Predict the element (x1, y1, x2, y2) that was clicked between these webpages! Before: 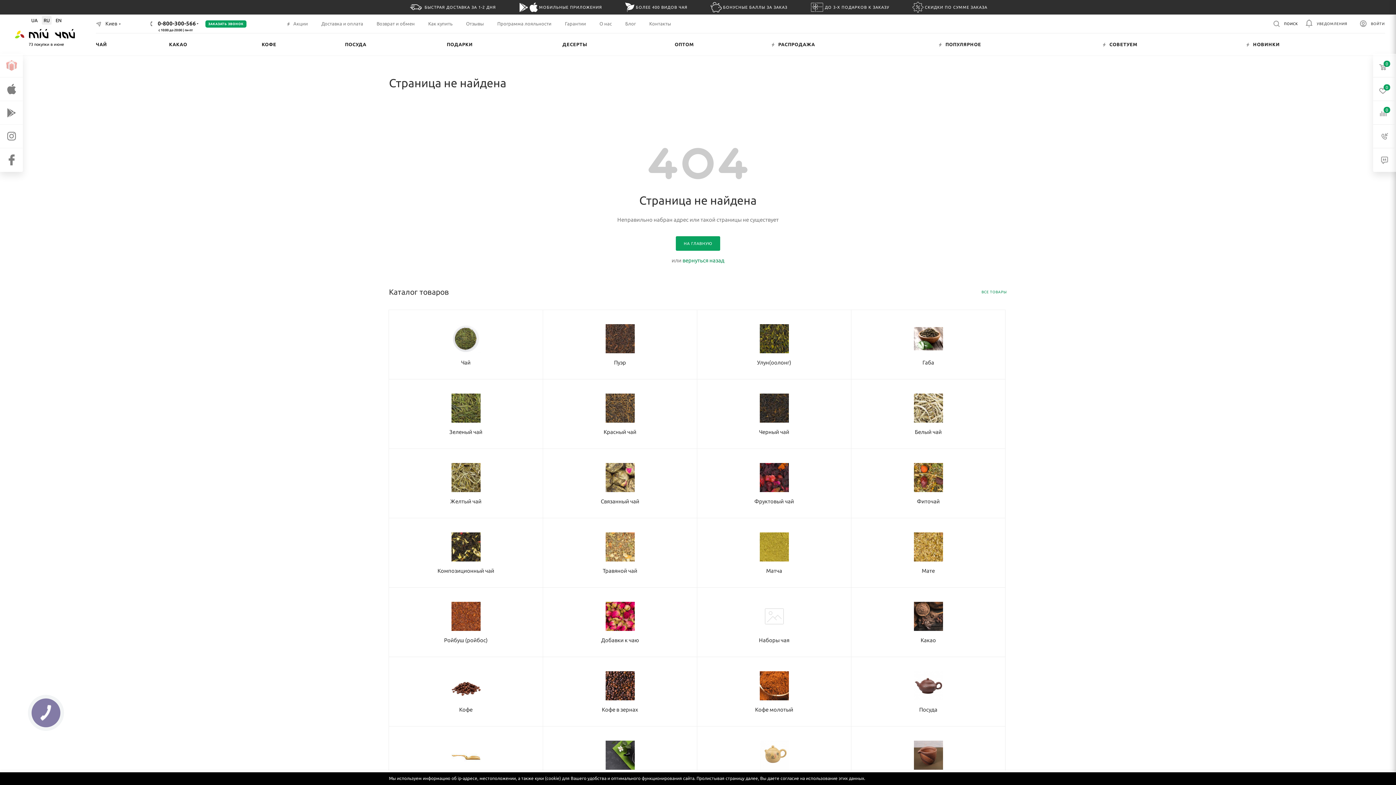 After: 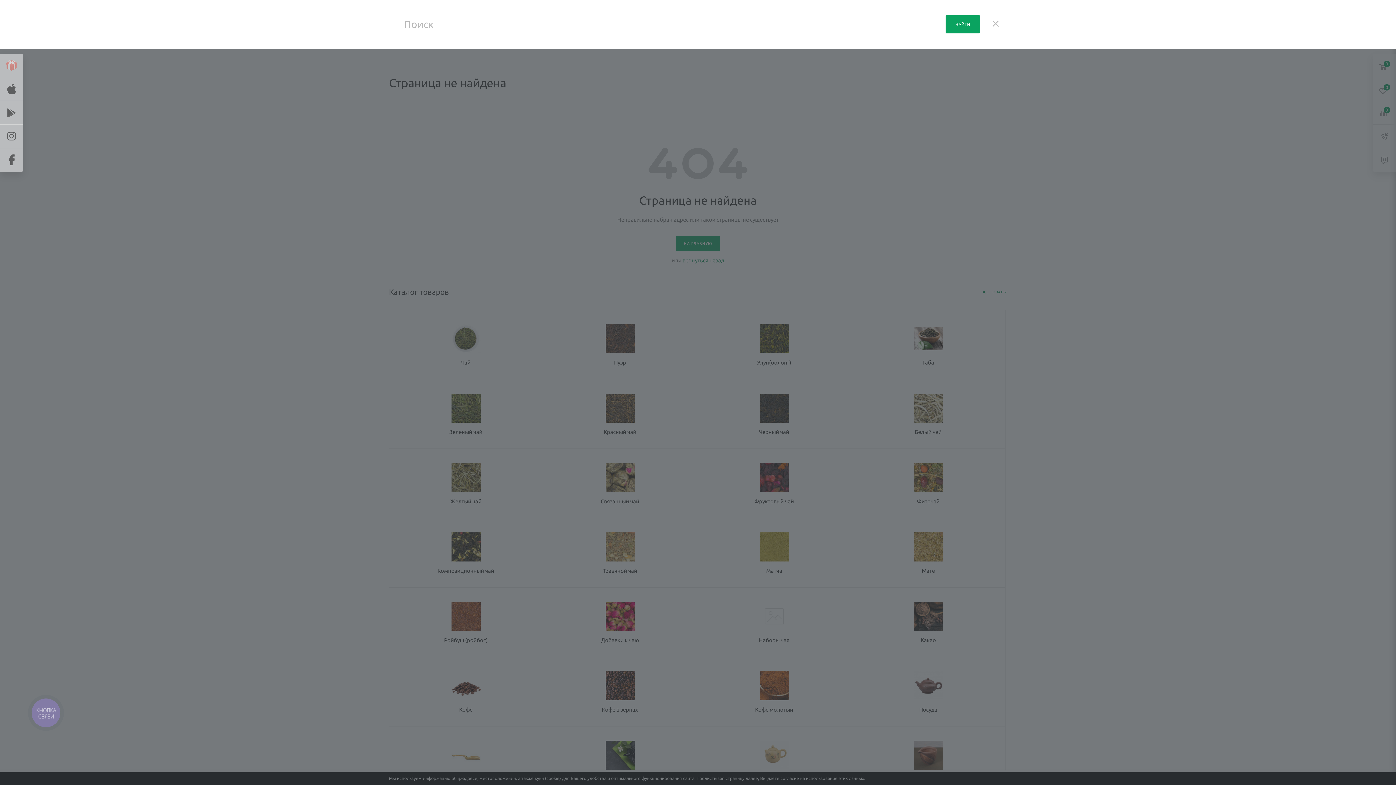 Action: label:  ПОИСК bbox: (1266, 20, 1305, 26)